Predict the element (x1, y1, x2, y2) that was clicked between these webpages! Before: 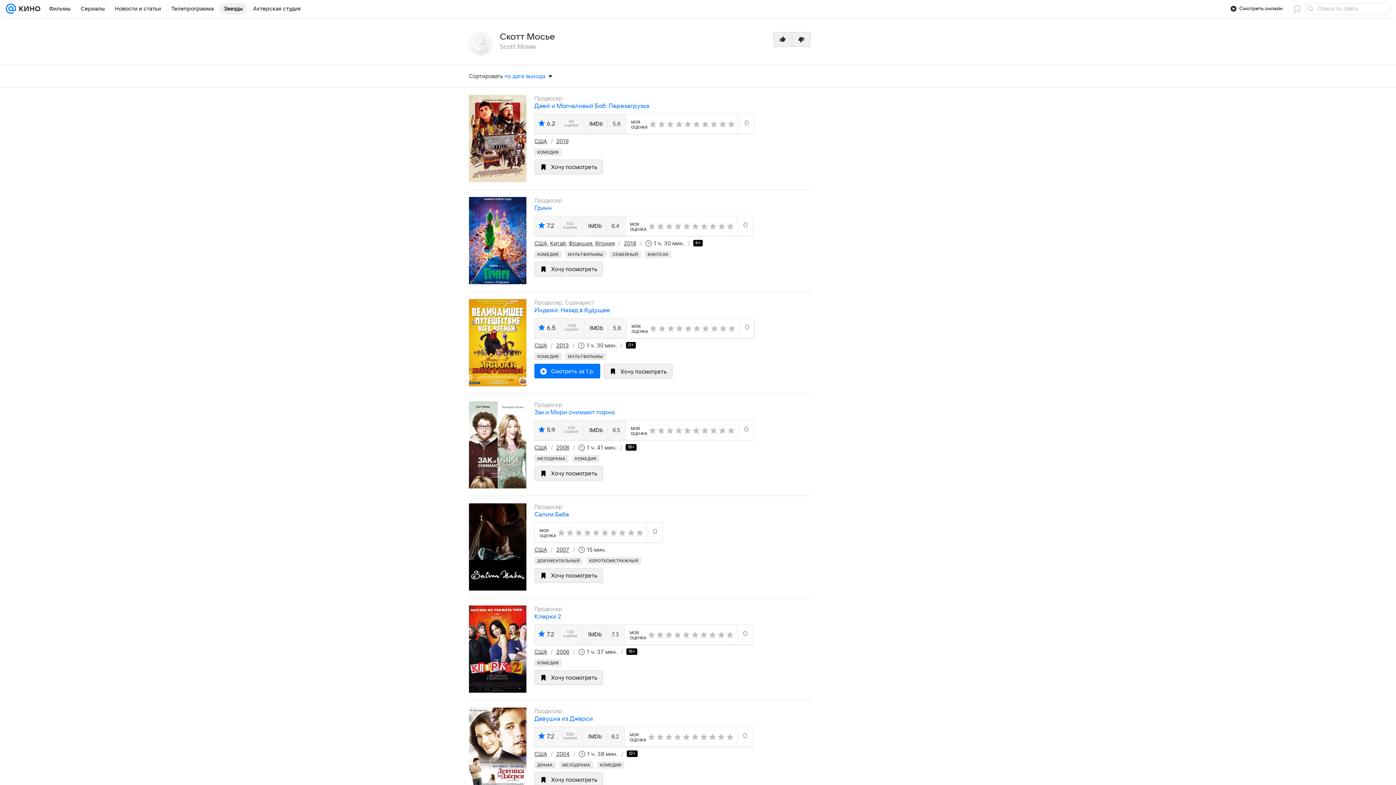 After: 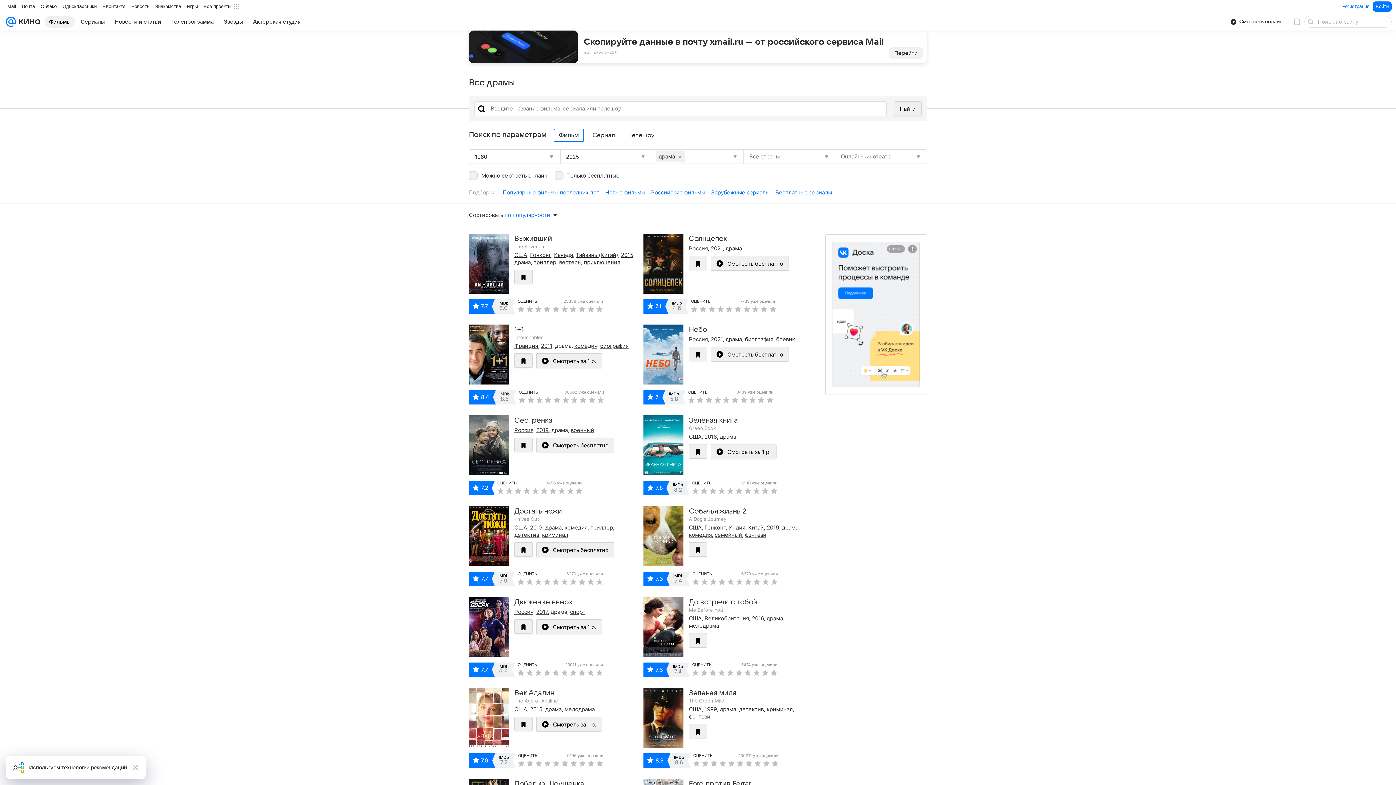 Action: bbox: (534, 761, 555, 769) label: ДРАМА